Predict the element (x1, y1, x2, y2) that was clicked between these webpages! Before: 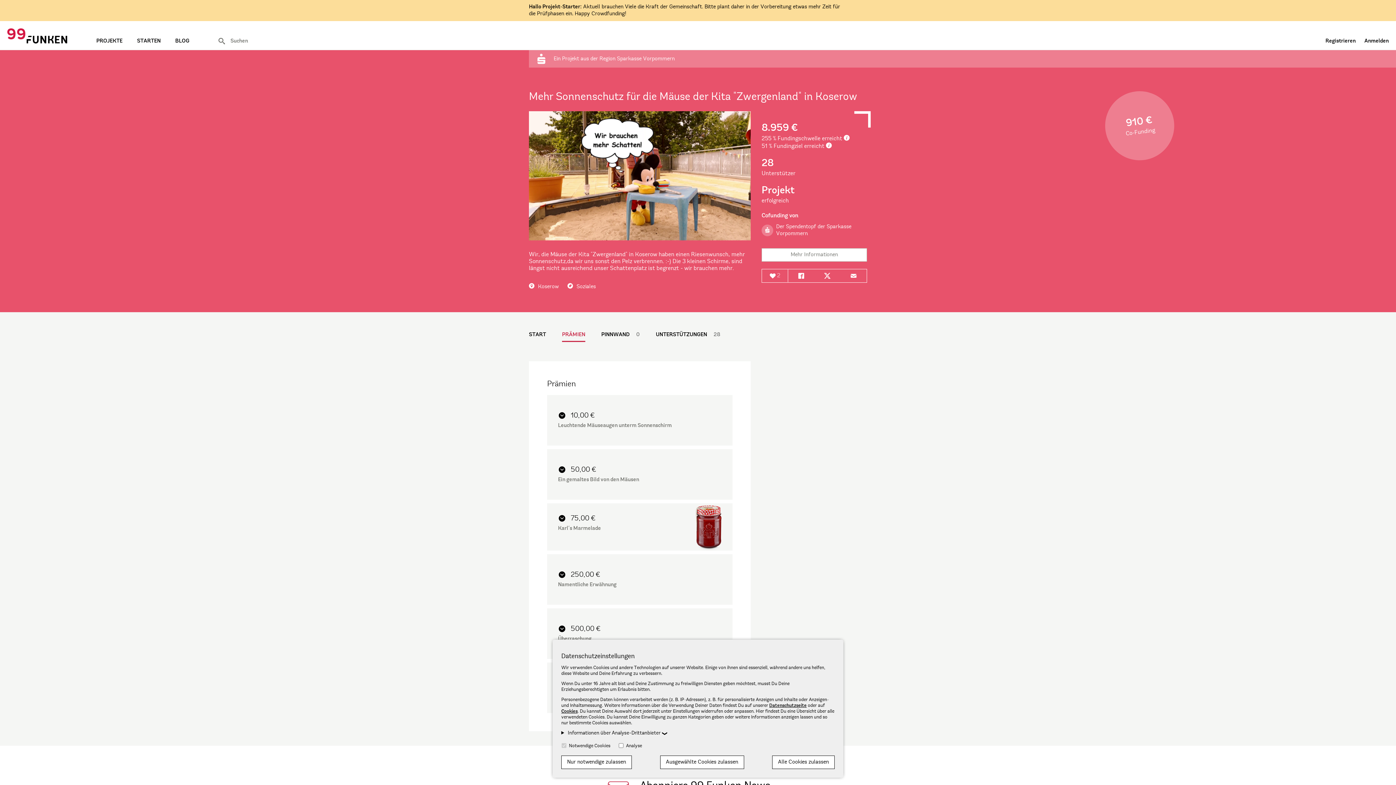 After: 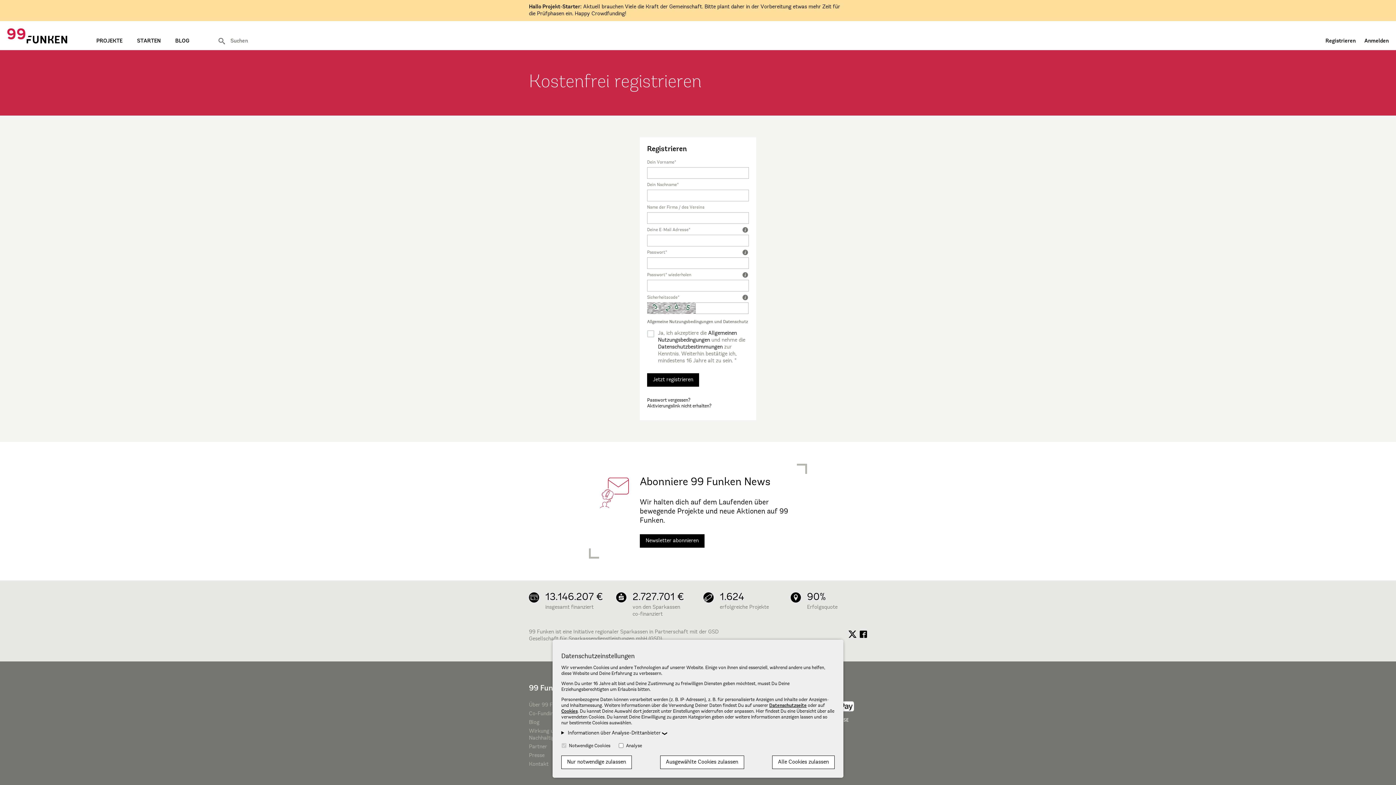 Action: label: Registrieren bbox: (1325, 38, 1356, 44)